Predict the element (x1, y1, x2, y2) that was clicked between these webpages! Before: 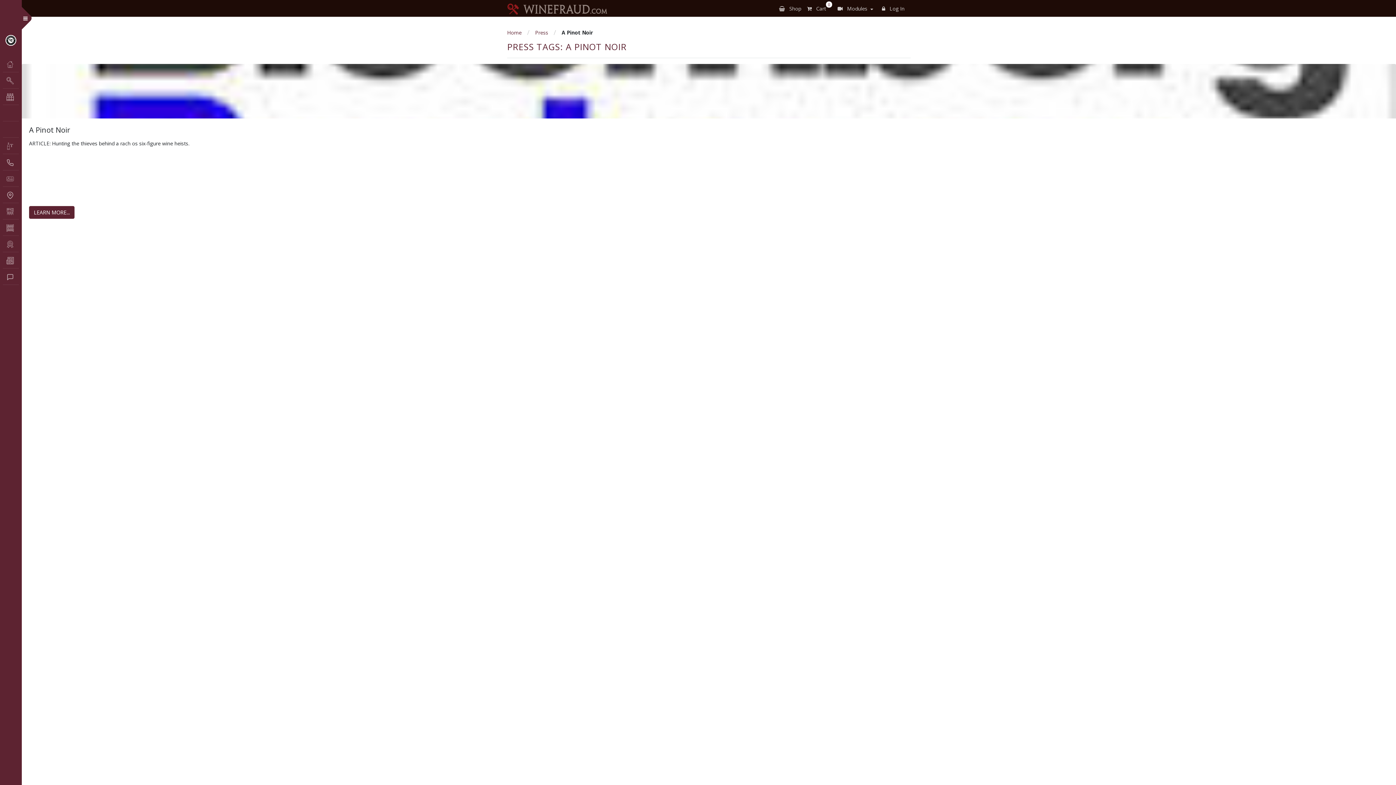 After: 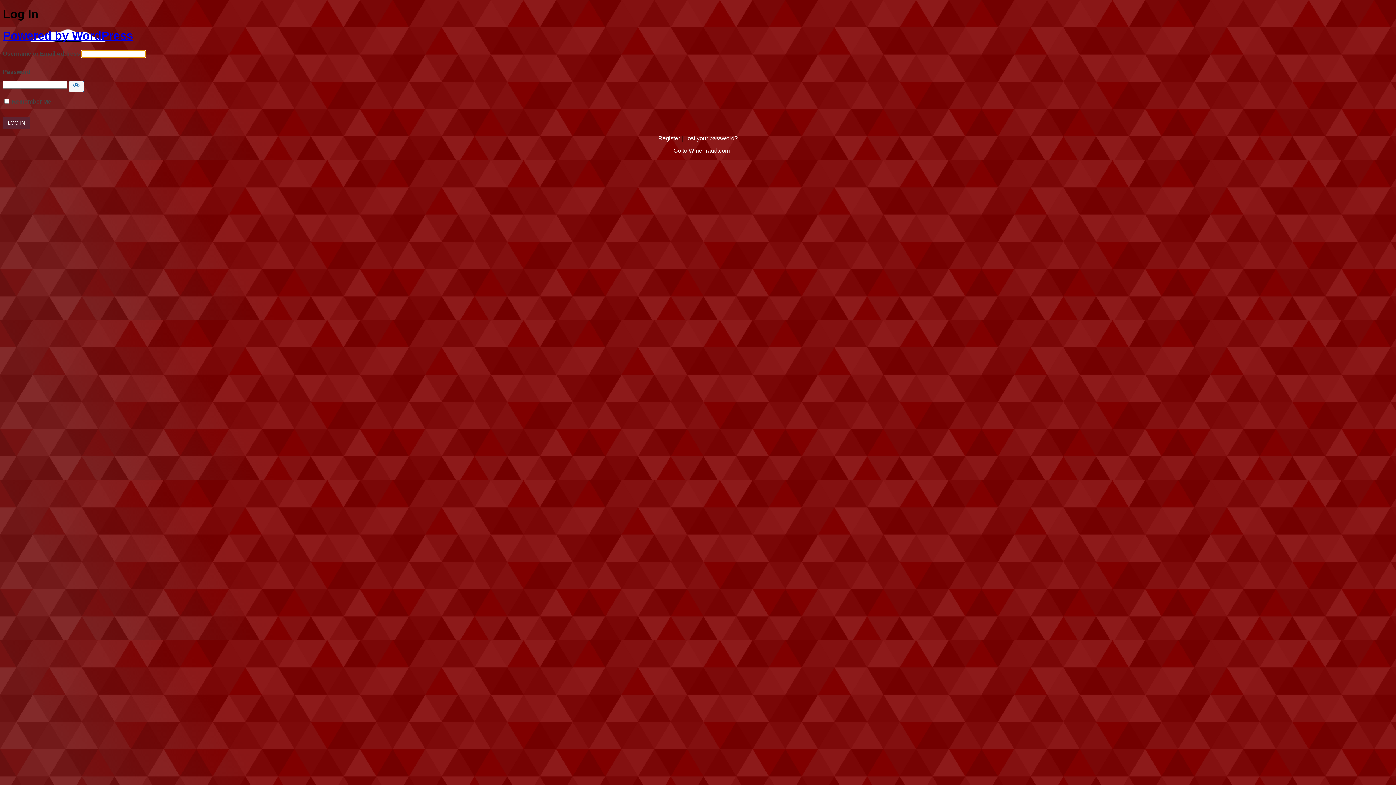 Action: label:  Log In bbox: (876, 0, 910, 16)